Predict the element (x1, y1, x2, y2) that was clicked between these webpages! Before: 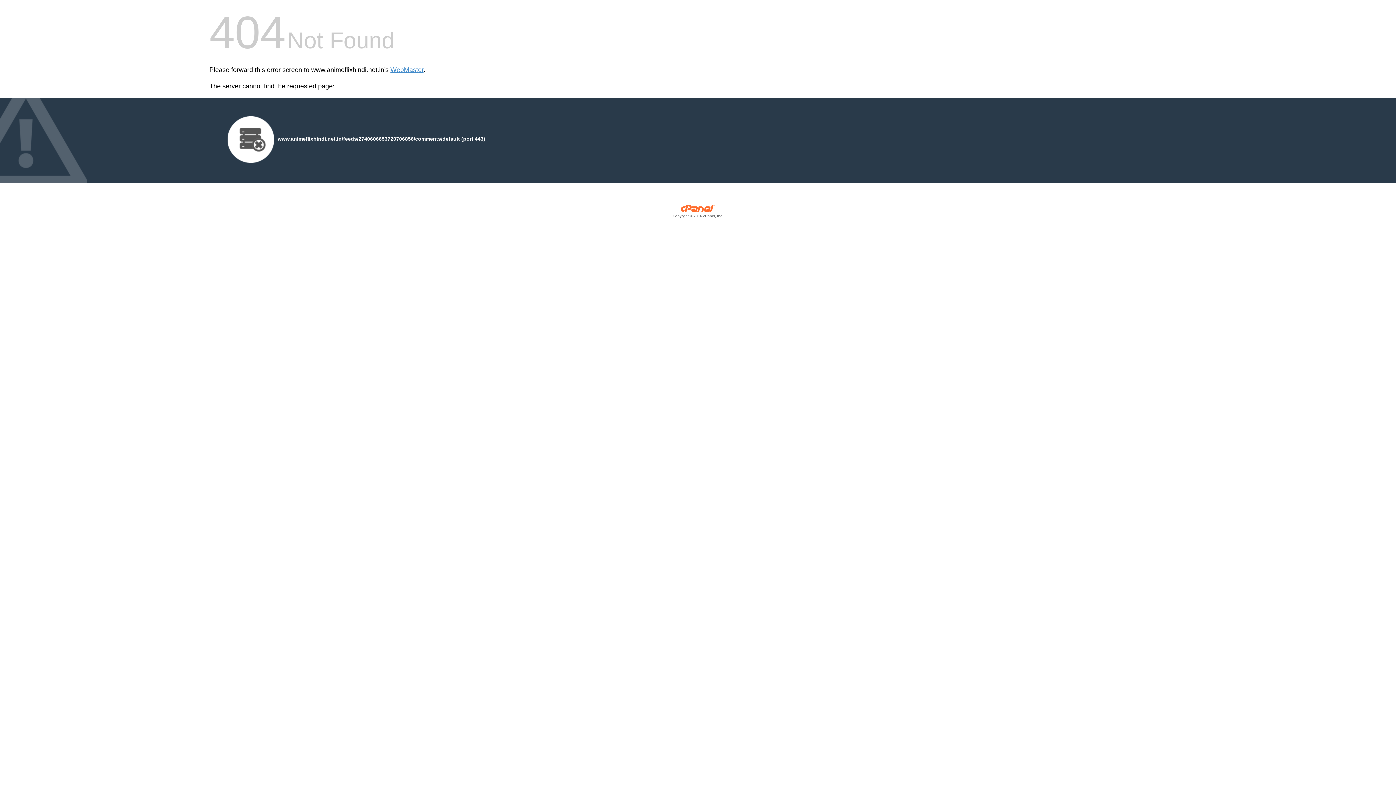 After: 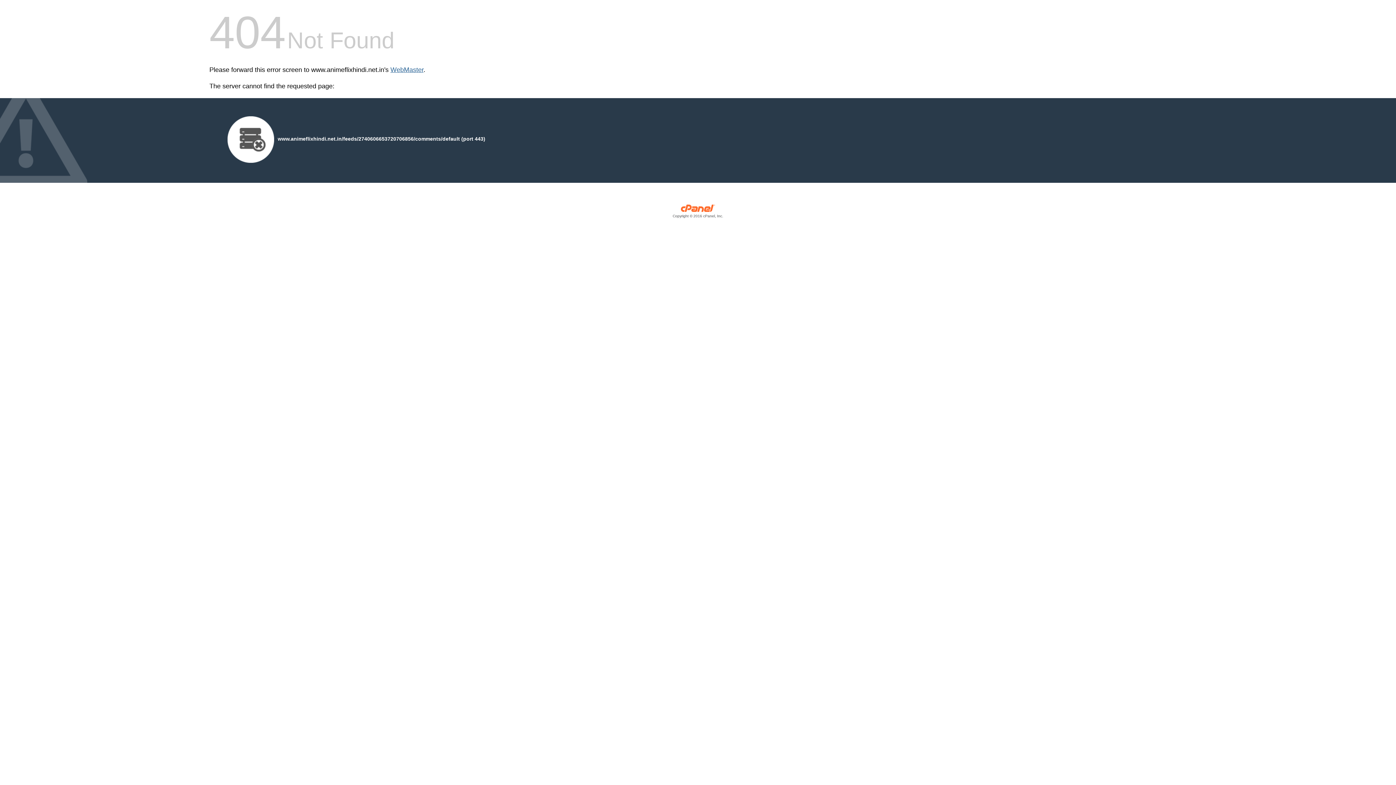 Action: bbox: (390, 66, 423, 73) label: WebMaster